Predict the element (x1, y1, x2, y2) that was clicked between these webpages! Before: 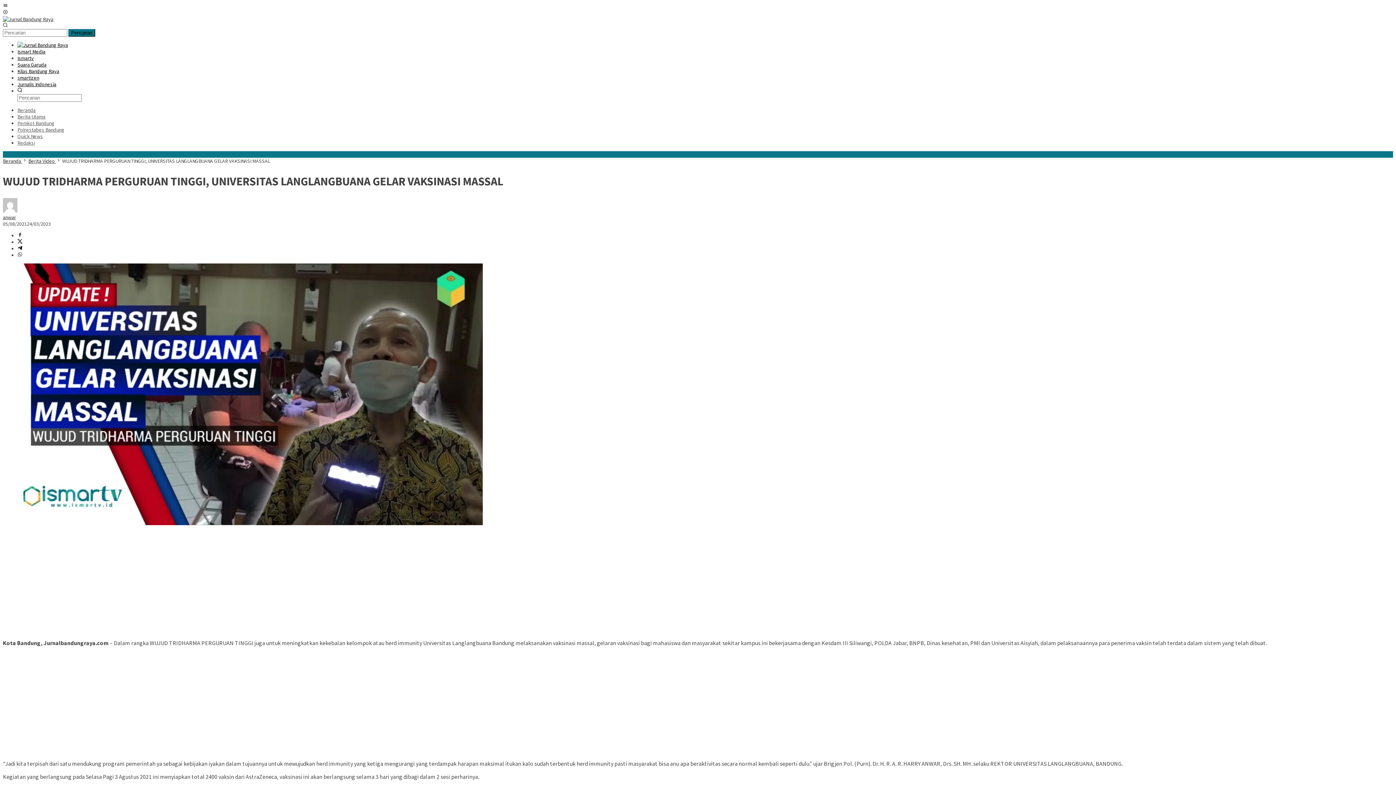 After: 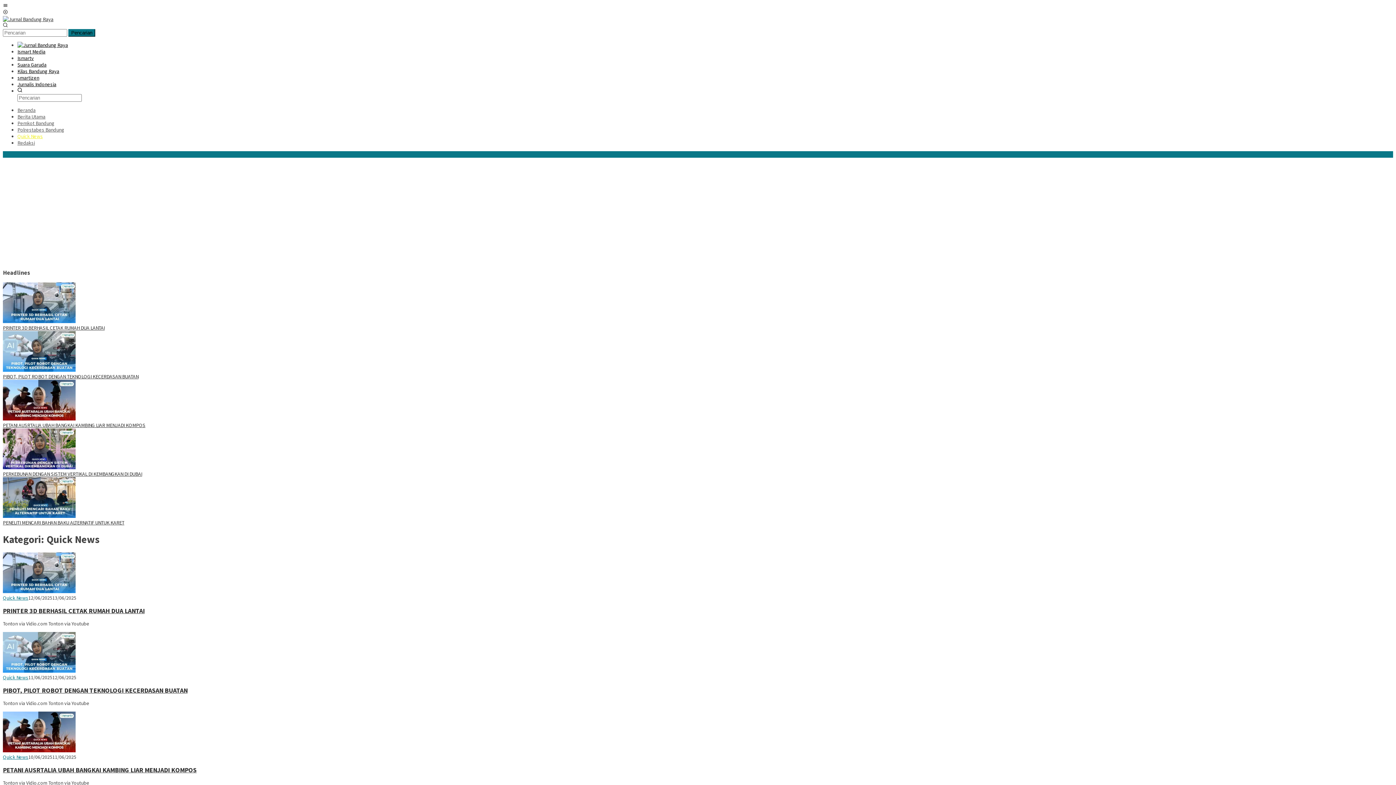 Action: bbox: (17, 133, 42, 139) label: Quick News